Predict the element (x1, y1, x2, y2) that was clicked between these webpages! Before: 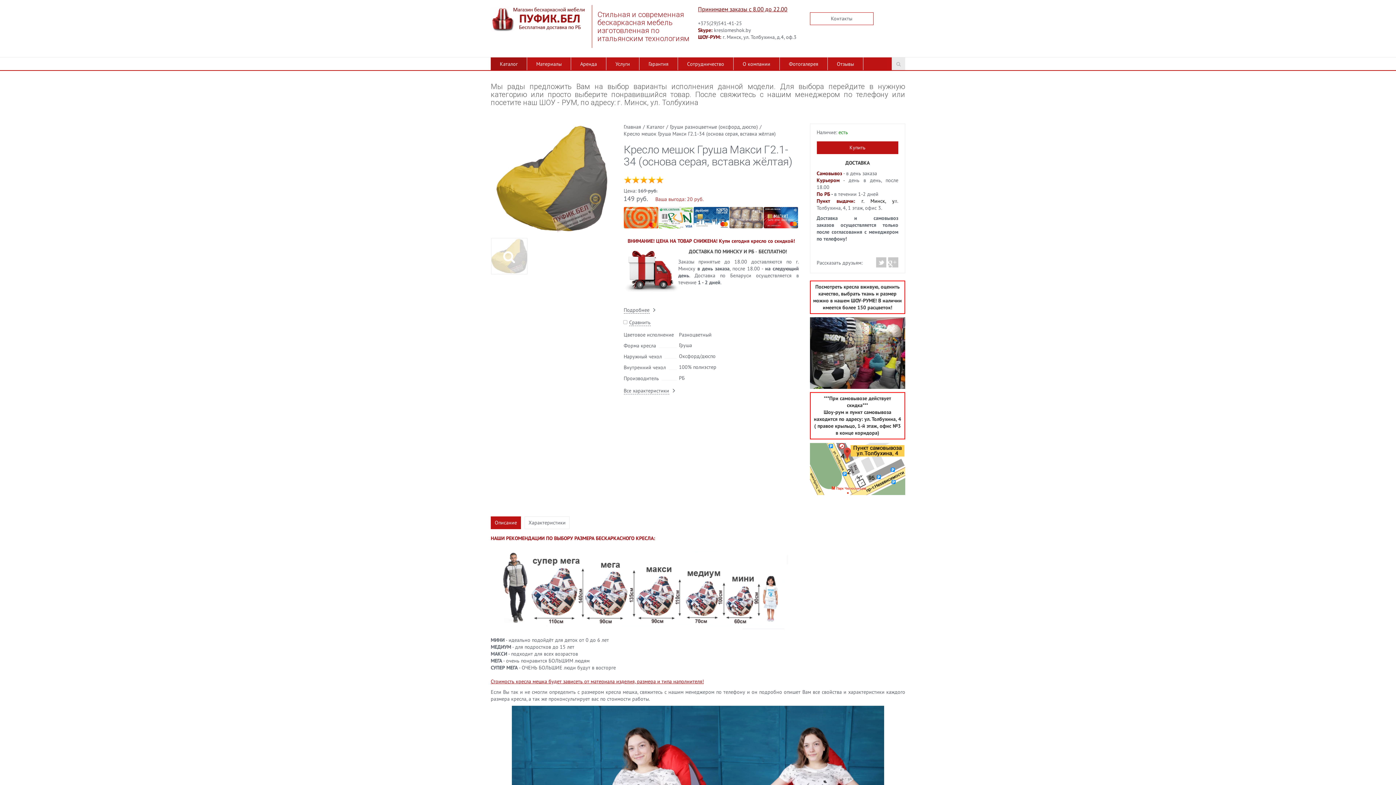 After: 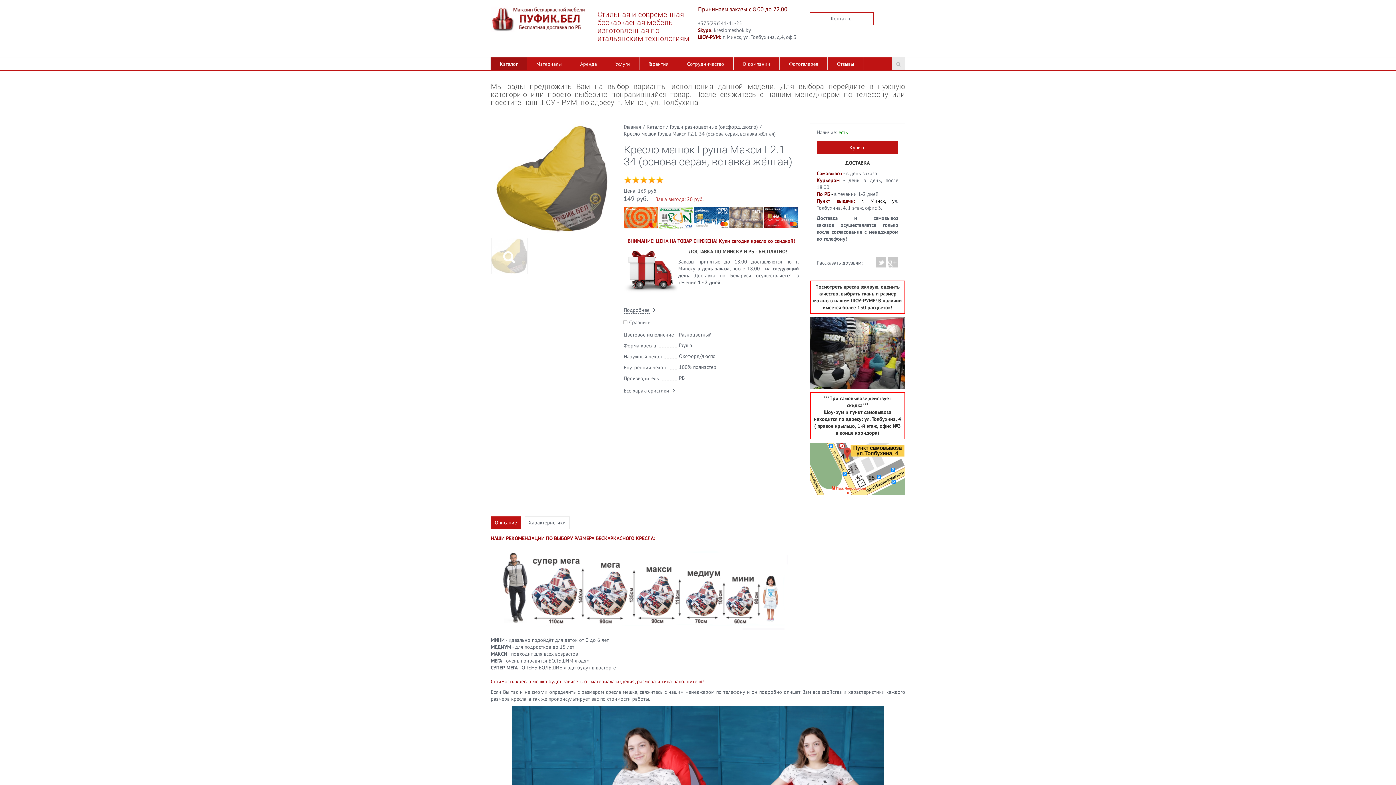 Action: bbox: (491, 238, 527, 274)